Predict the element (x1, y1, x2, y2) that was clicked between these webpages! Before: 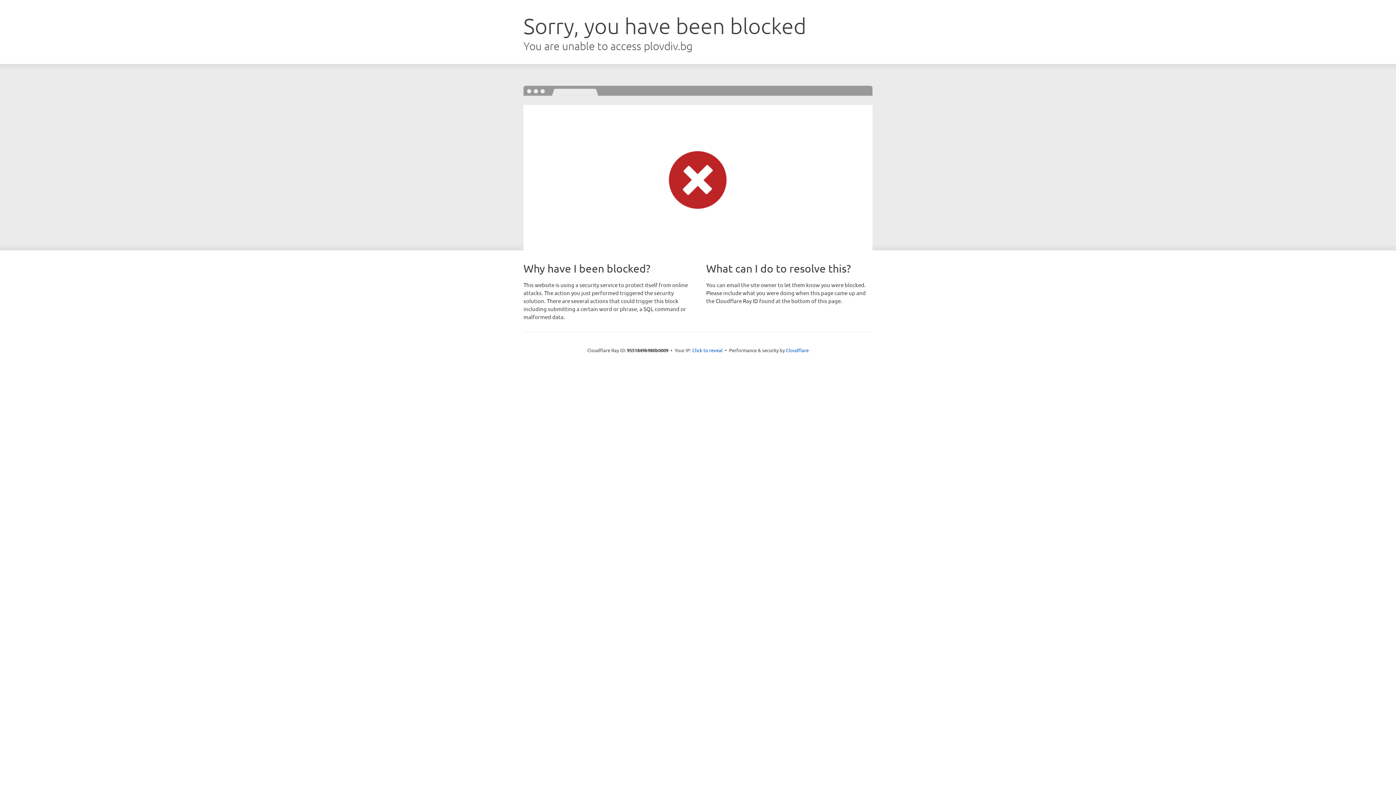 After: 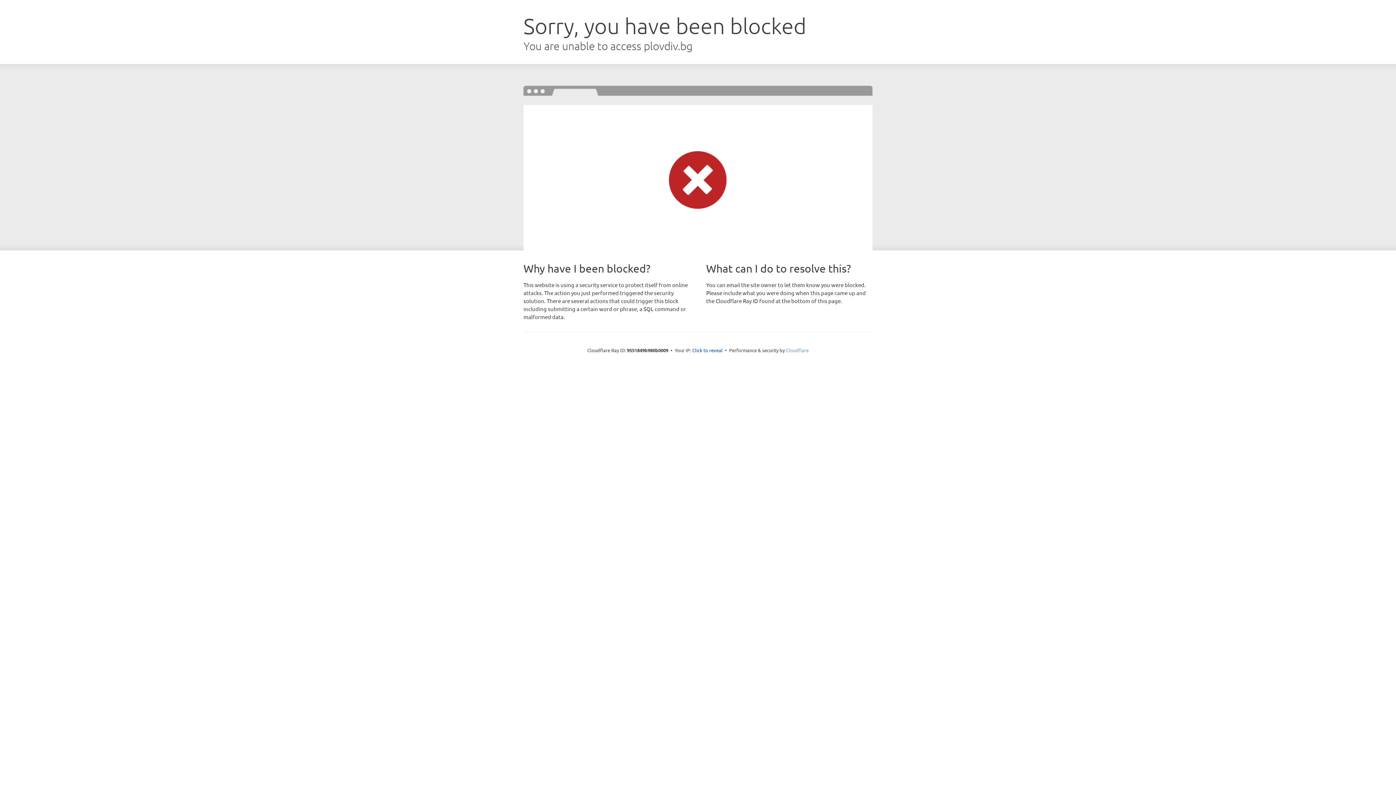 Action: bbox: (786, 347, 808, 353) label: Cloudflare